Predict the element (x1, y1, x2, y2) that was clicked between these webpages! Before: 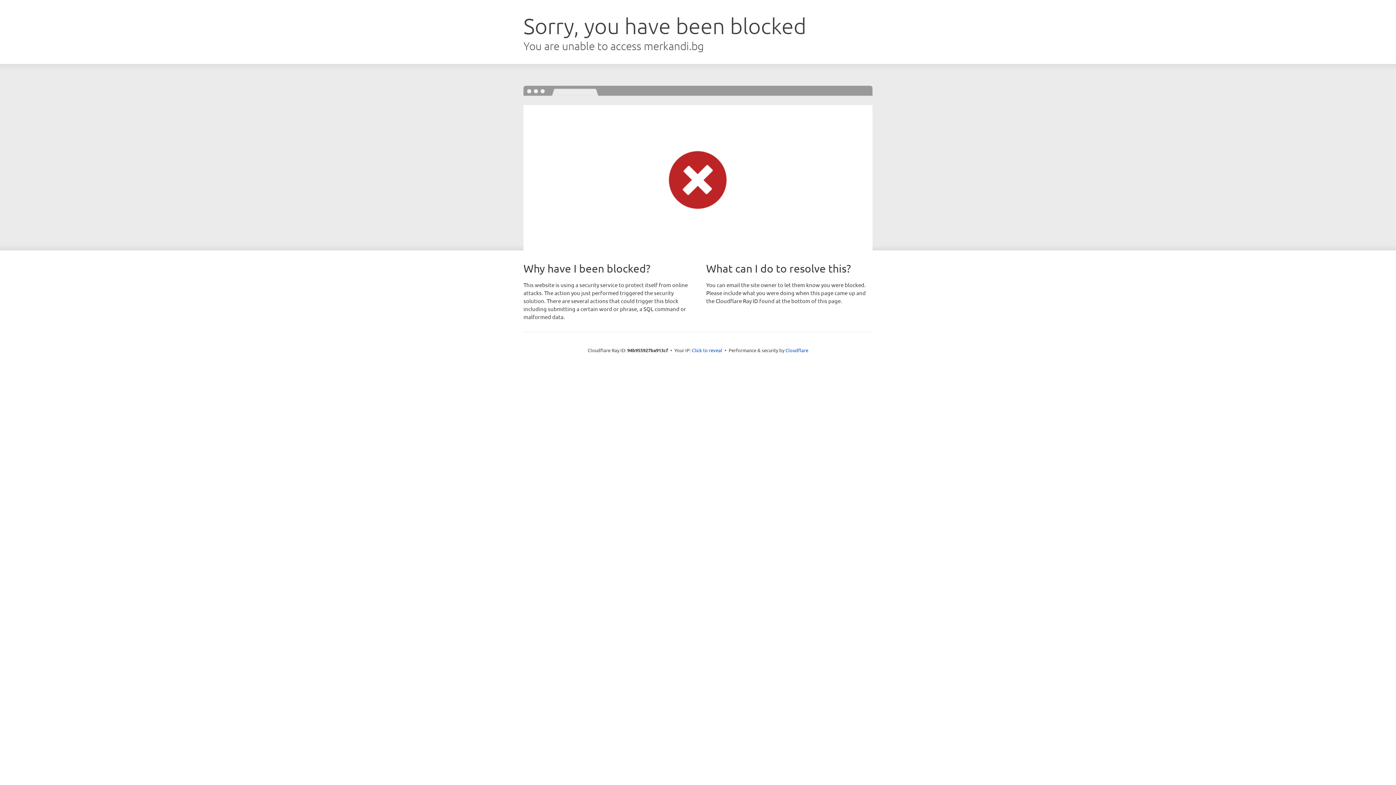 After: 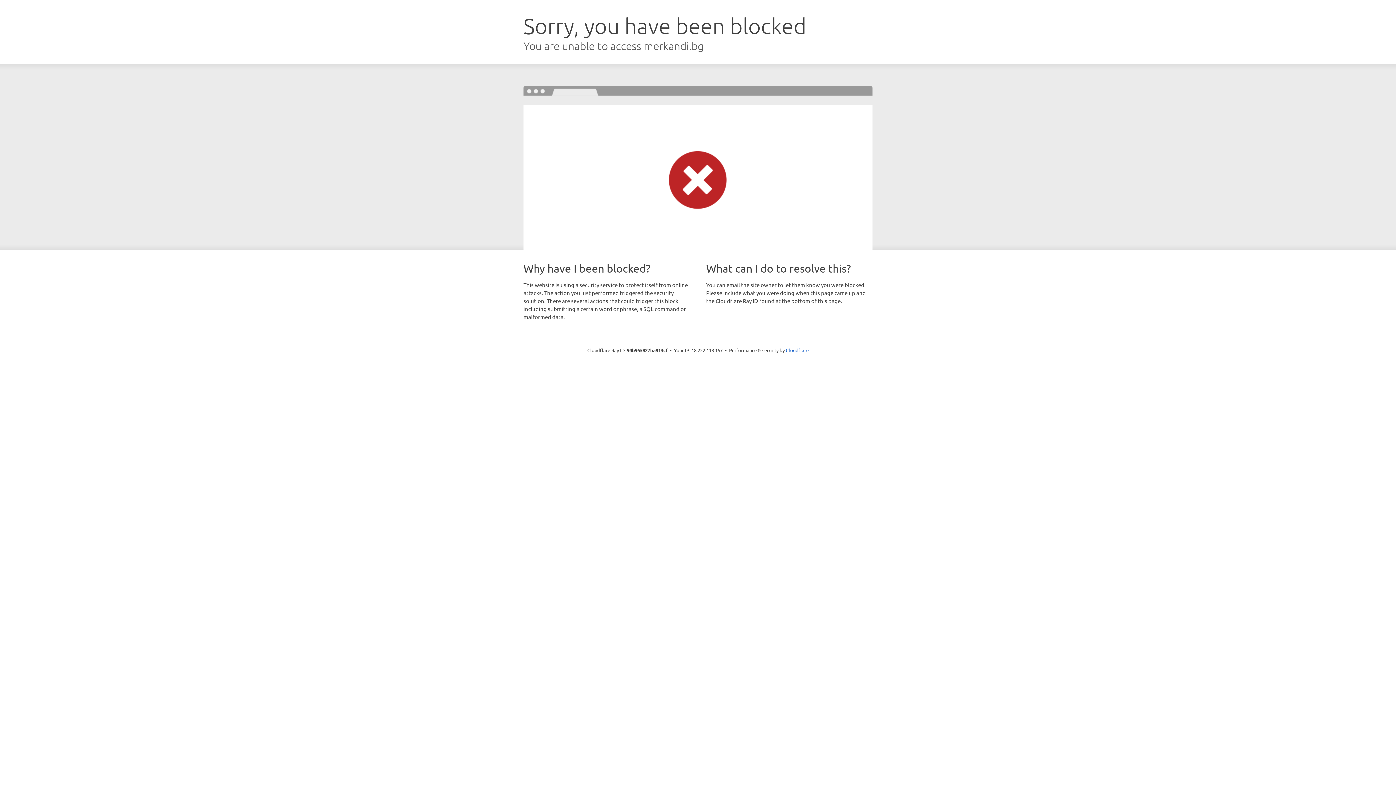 Action: bbox: (692, 346, 722, 353) label: Click to reveal